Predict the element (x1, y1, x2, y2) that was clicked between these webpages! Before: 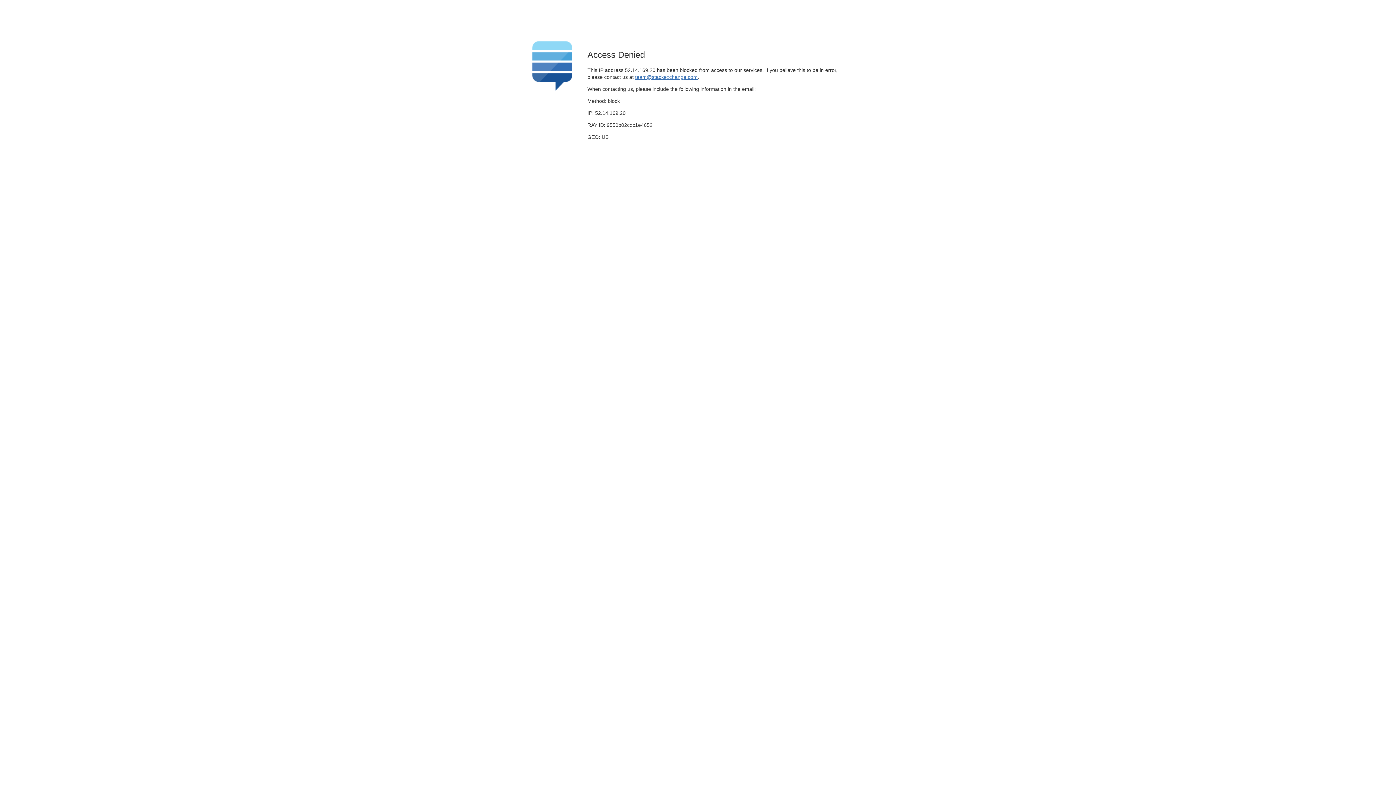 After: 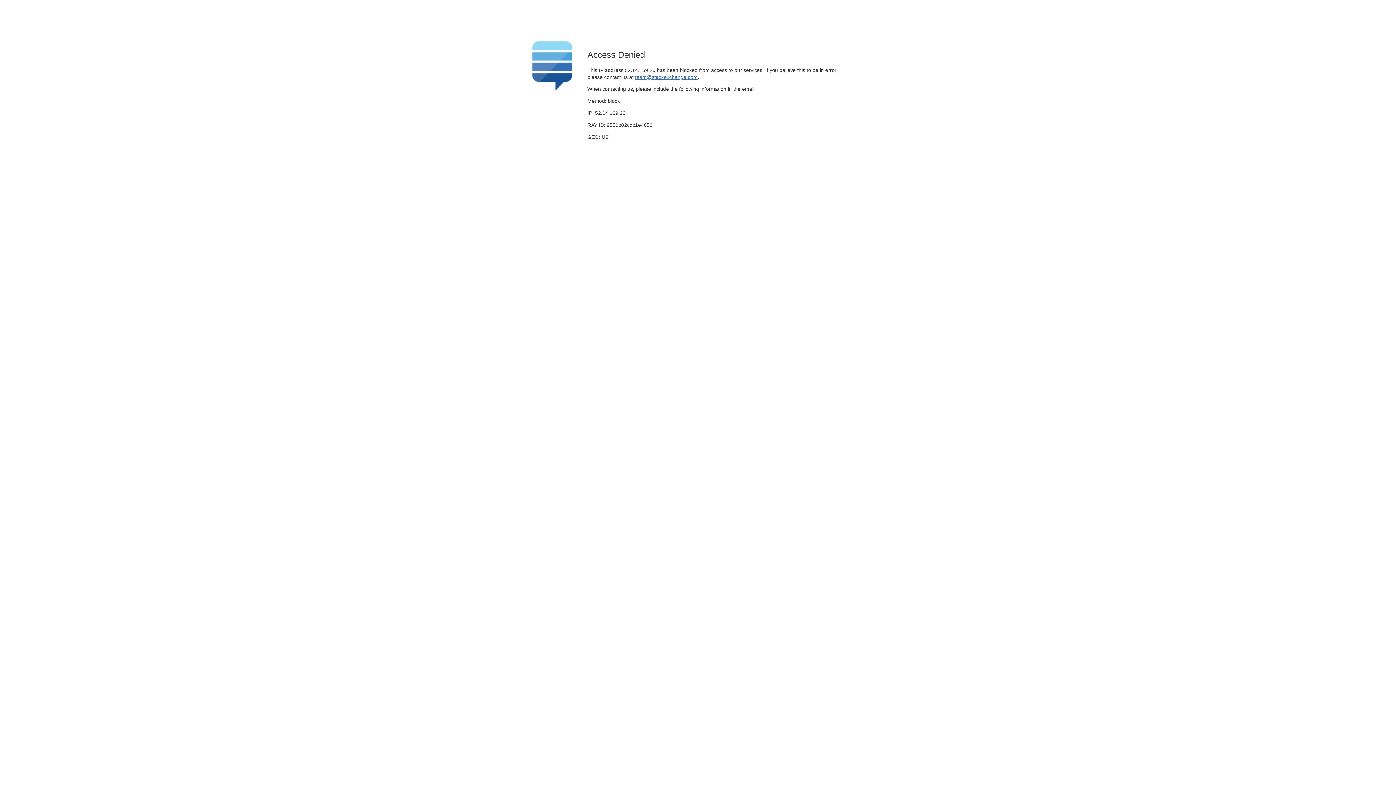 Action: label: team@stackexchange.com bbox: (635, 74, 697, 79)